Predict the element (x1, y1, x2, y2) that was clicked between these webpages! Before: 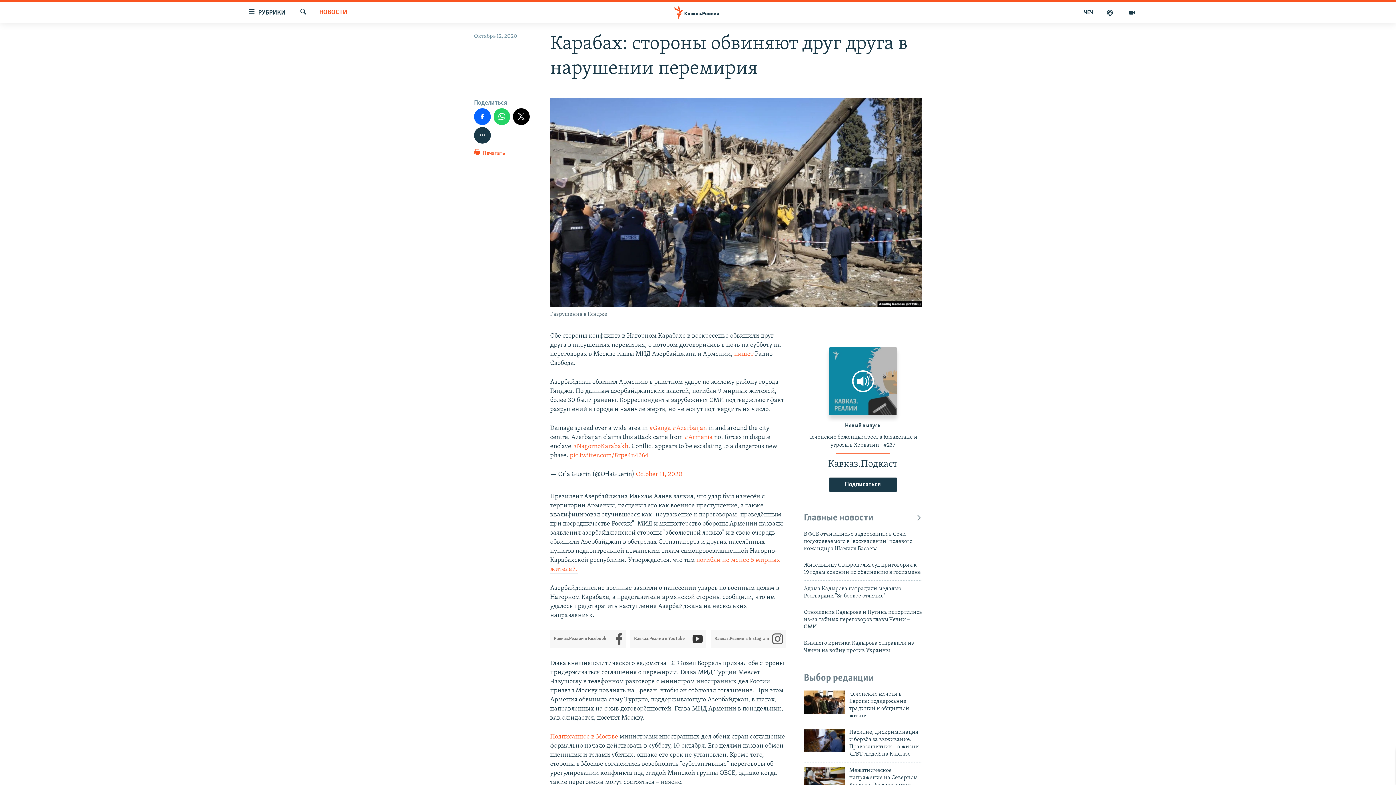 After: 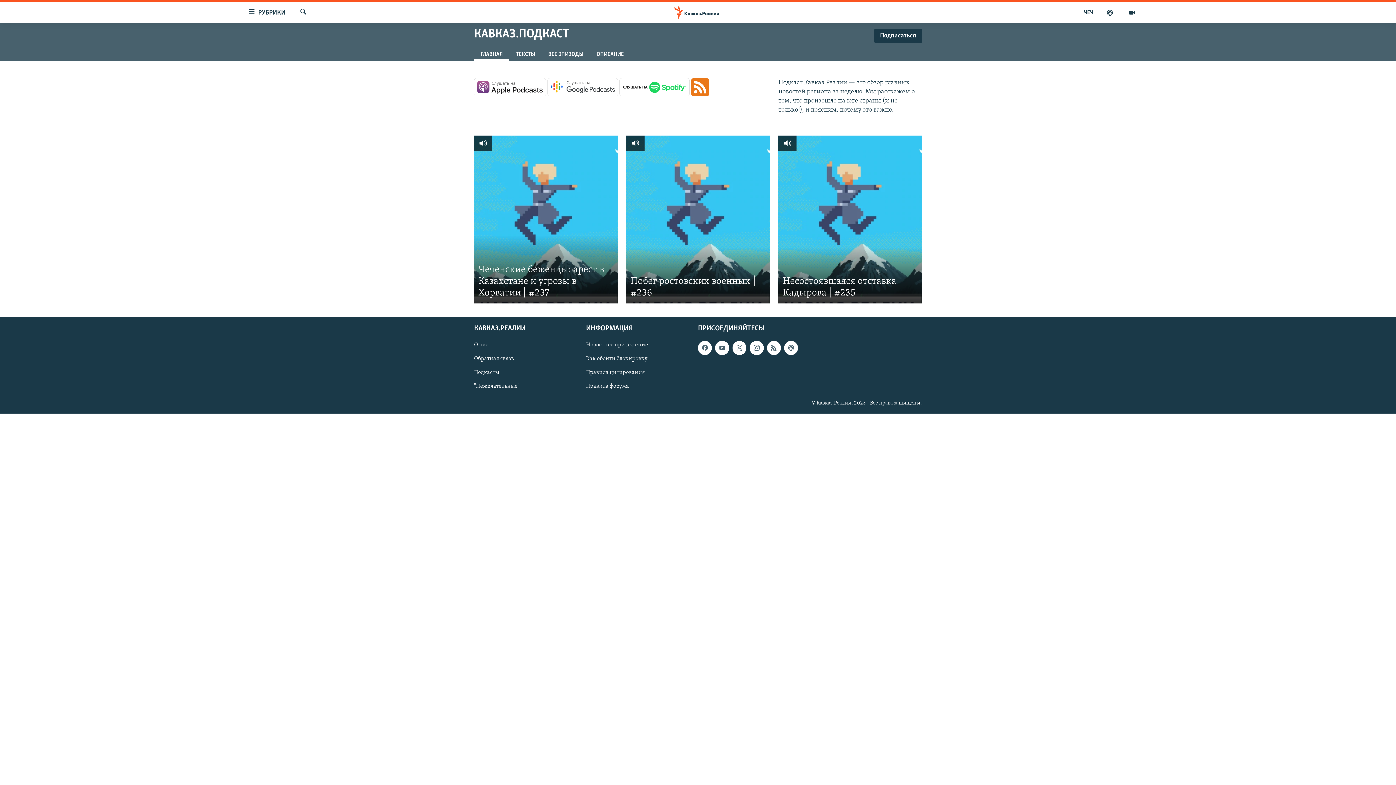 Action: label: Кавказ.Подкаст bbox: (804, 457, 922, 471)